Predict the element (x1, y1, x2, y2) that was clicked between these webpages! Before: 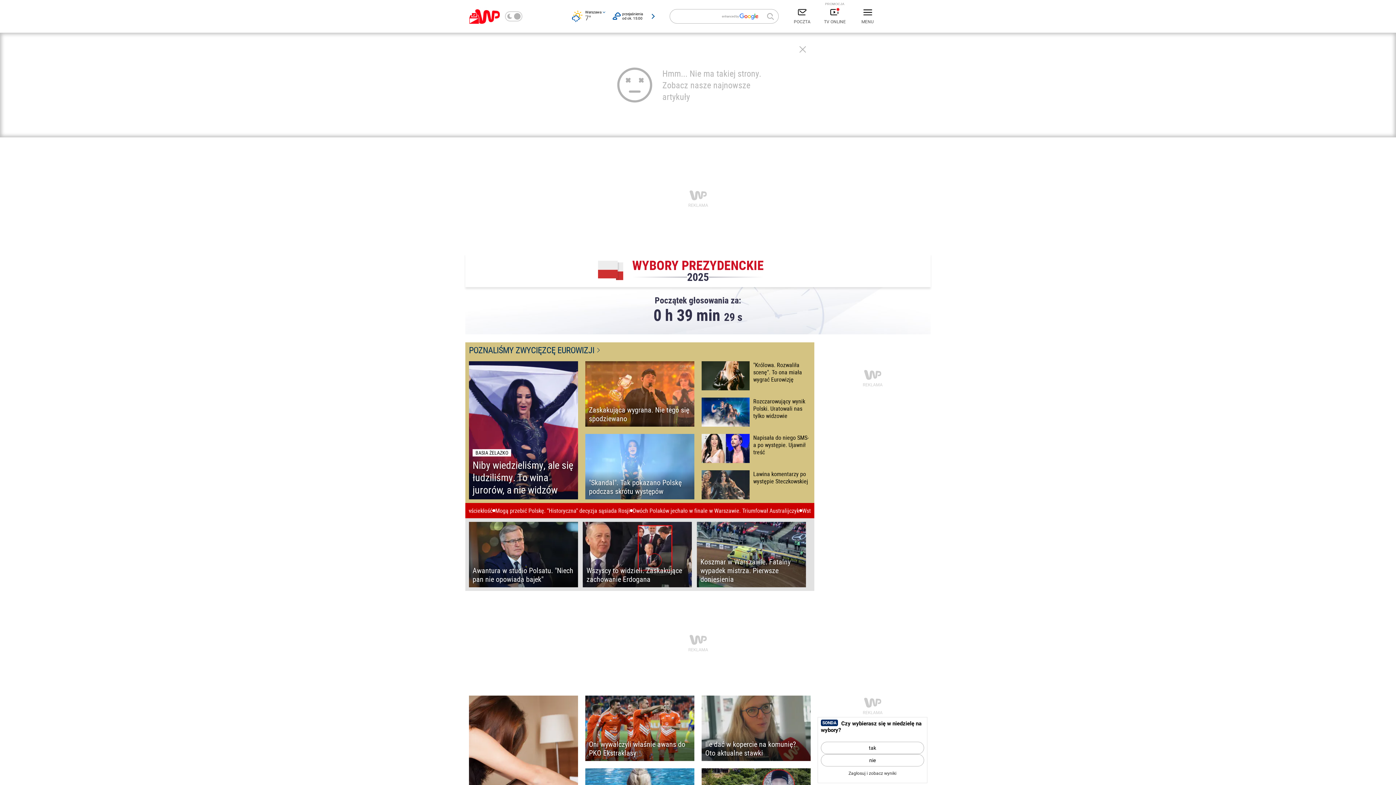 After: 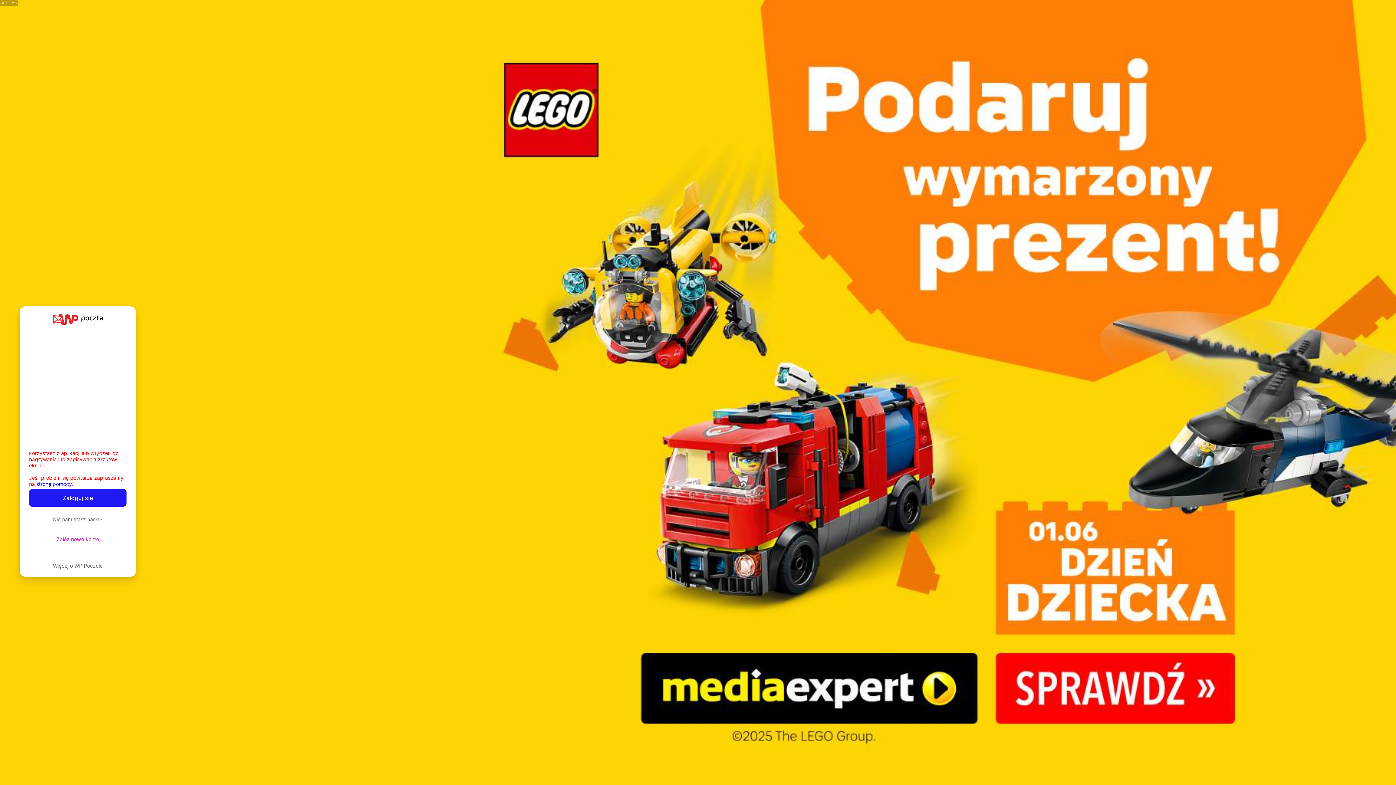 Action: bbox: (786, 5, 818, 27) label: POCZTA